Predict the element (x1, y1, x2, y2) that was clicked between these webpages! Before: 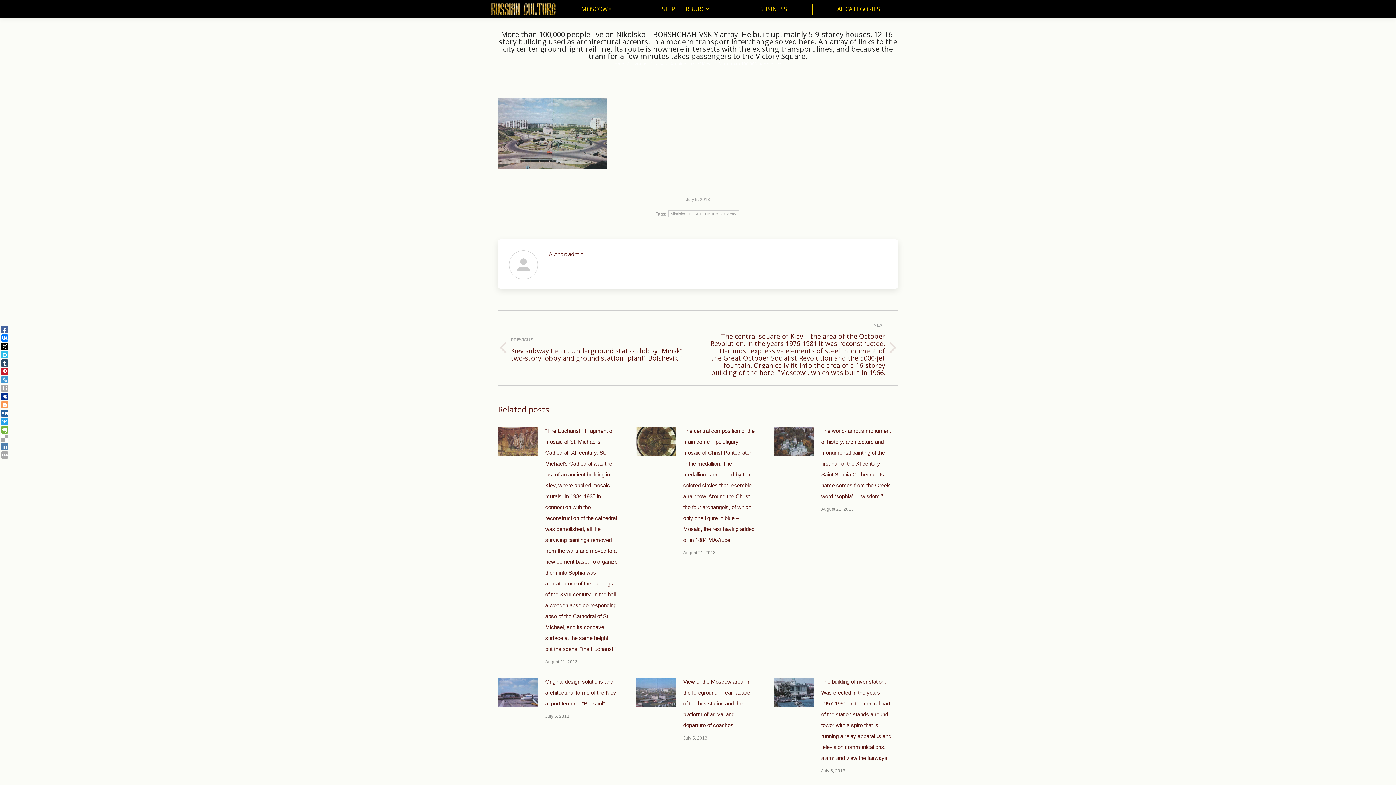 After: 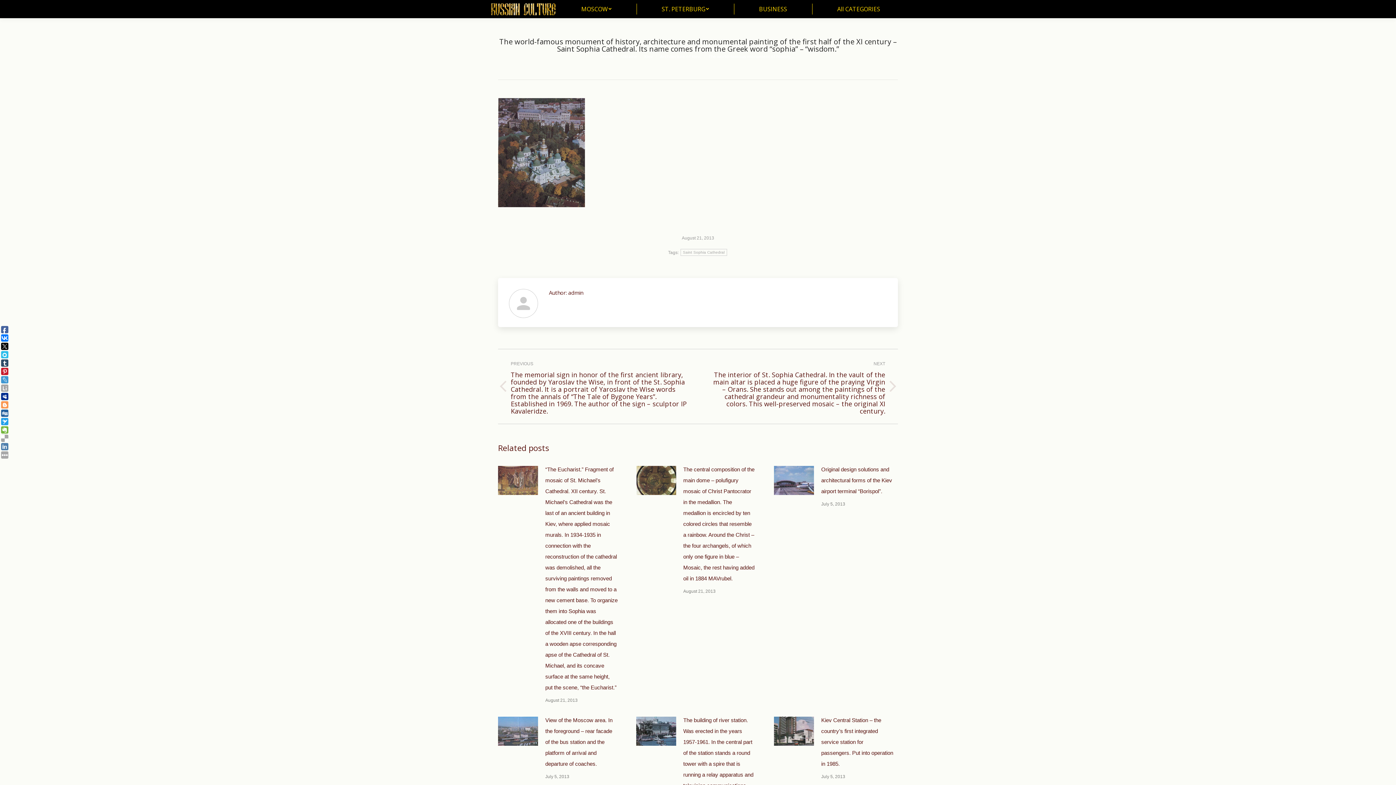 Action: bbox: (821, 425, 894, 502) label: The world-famous monument of history, architecture and monumental painting of the first half of the XI century – Saint Sophia Cathedral. Its name comes from the Greek word “sophia” – “wisdom.”